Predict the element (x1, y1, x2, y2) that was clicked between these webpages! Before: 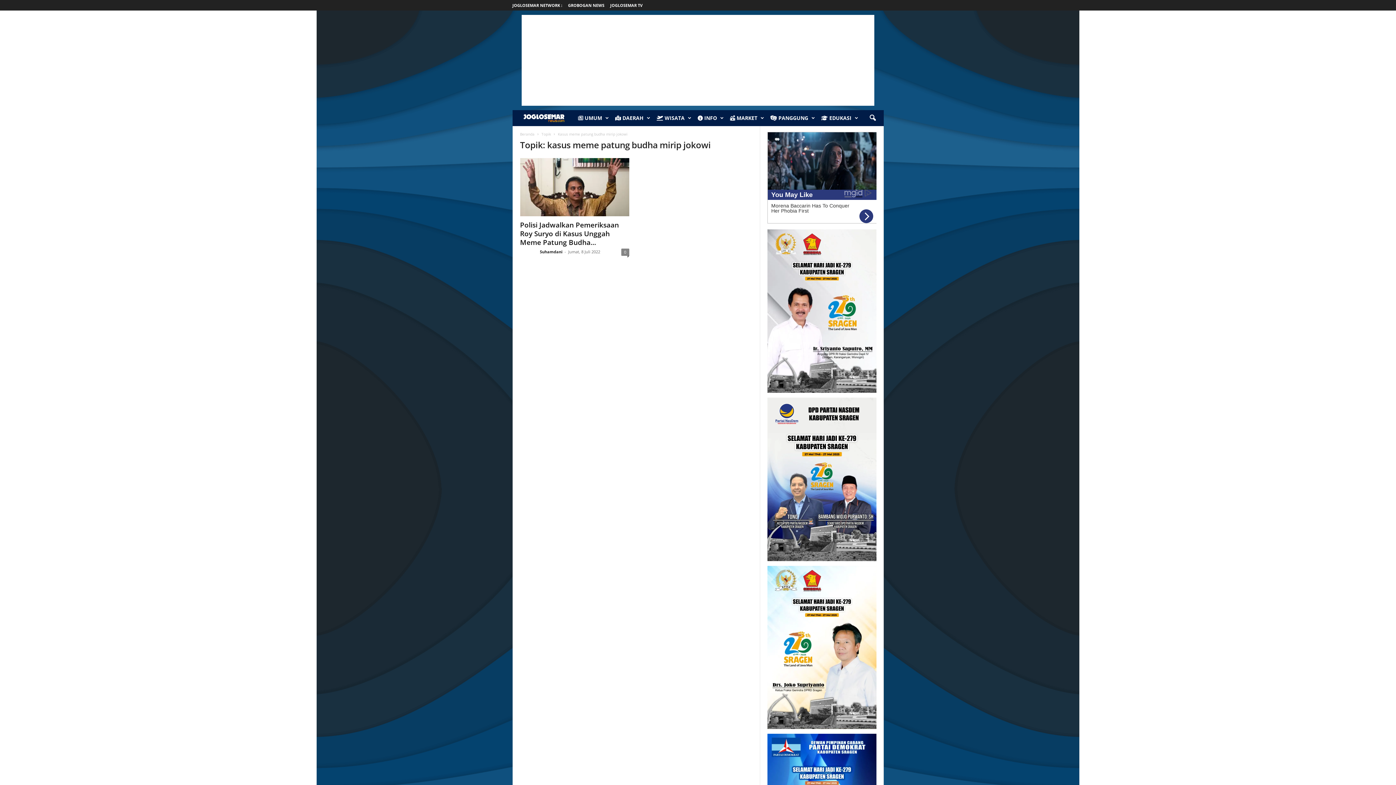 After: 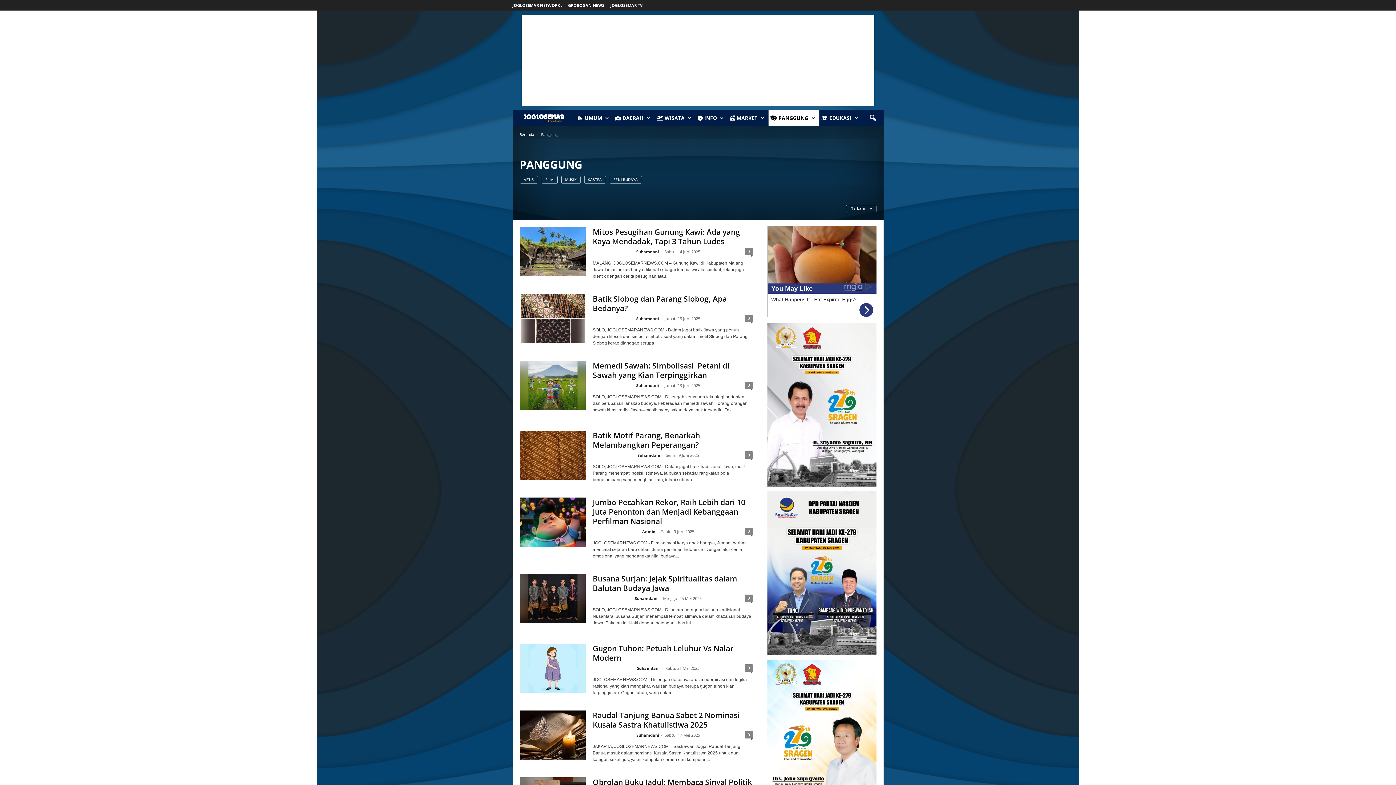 Action: label:  PANGGUNG bbox: (768, 110, 819, 126)